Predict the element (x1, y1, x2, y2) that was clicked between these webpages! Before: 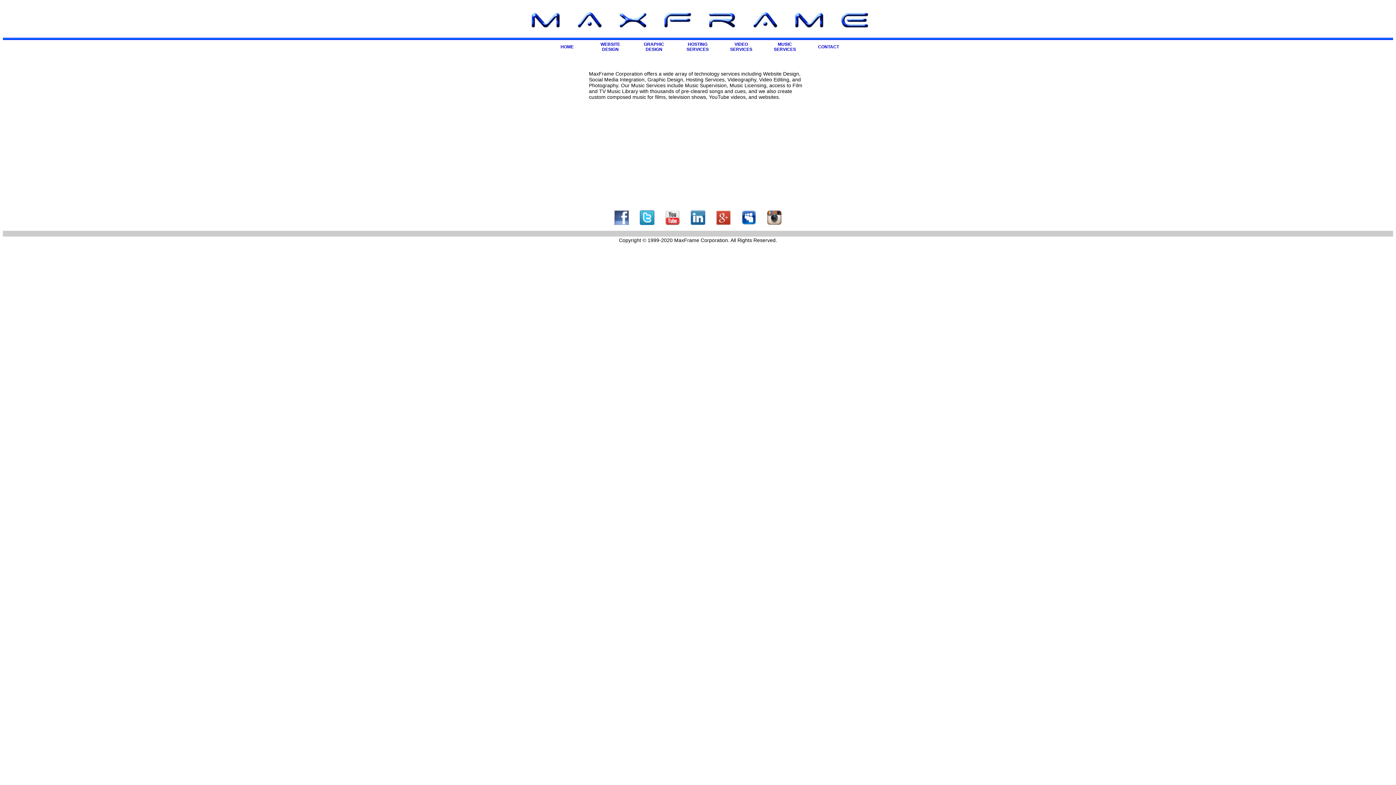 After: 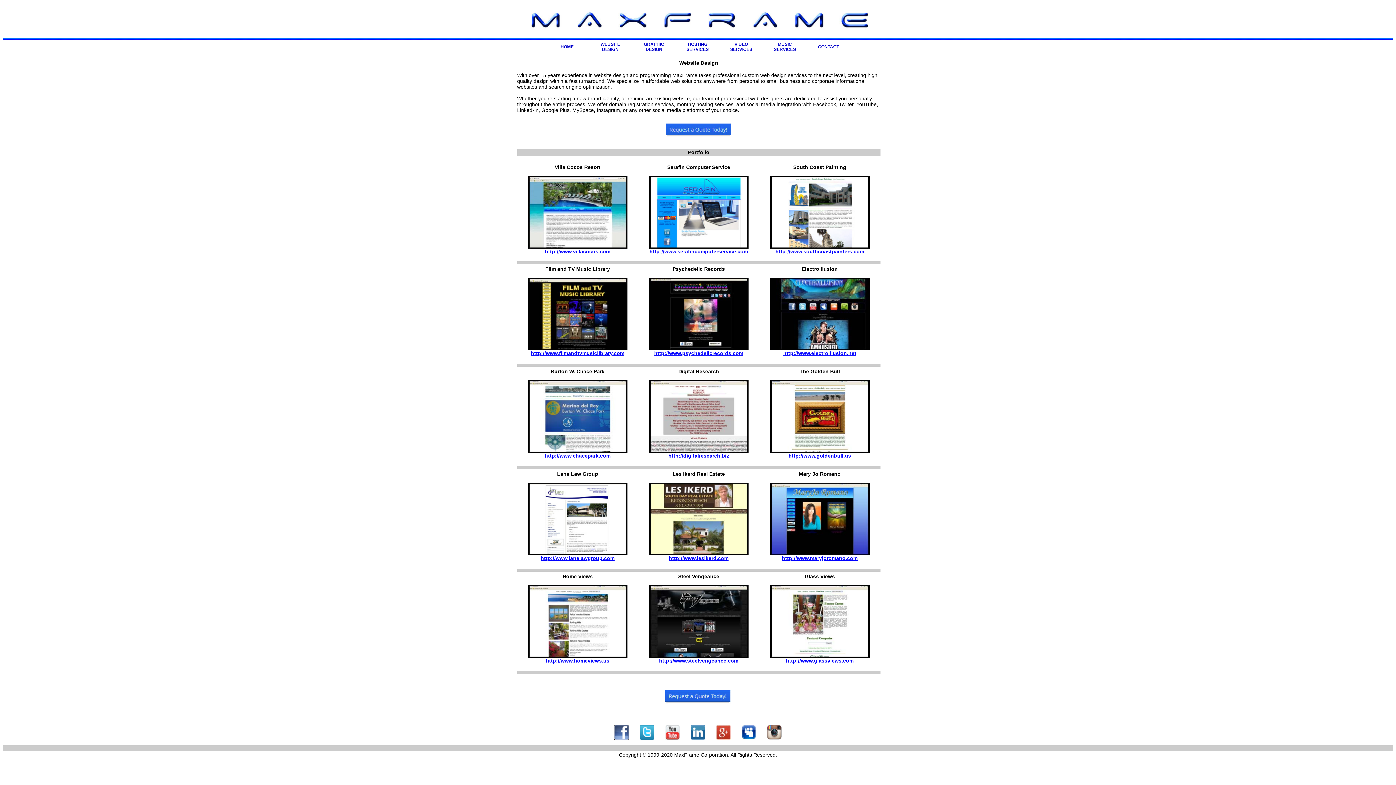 Action: bbox: (600, 41, 620, 52) label: WEBSITE
DESIGN